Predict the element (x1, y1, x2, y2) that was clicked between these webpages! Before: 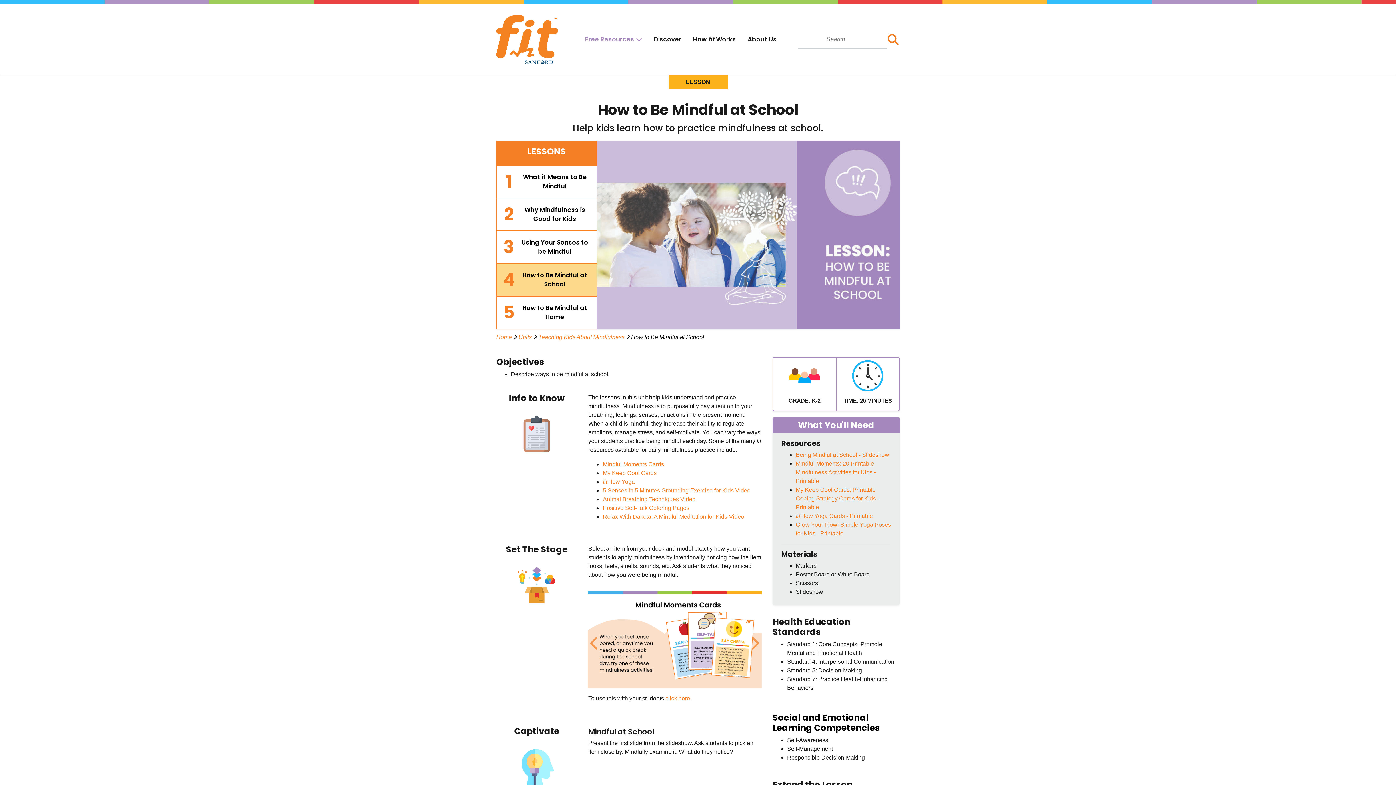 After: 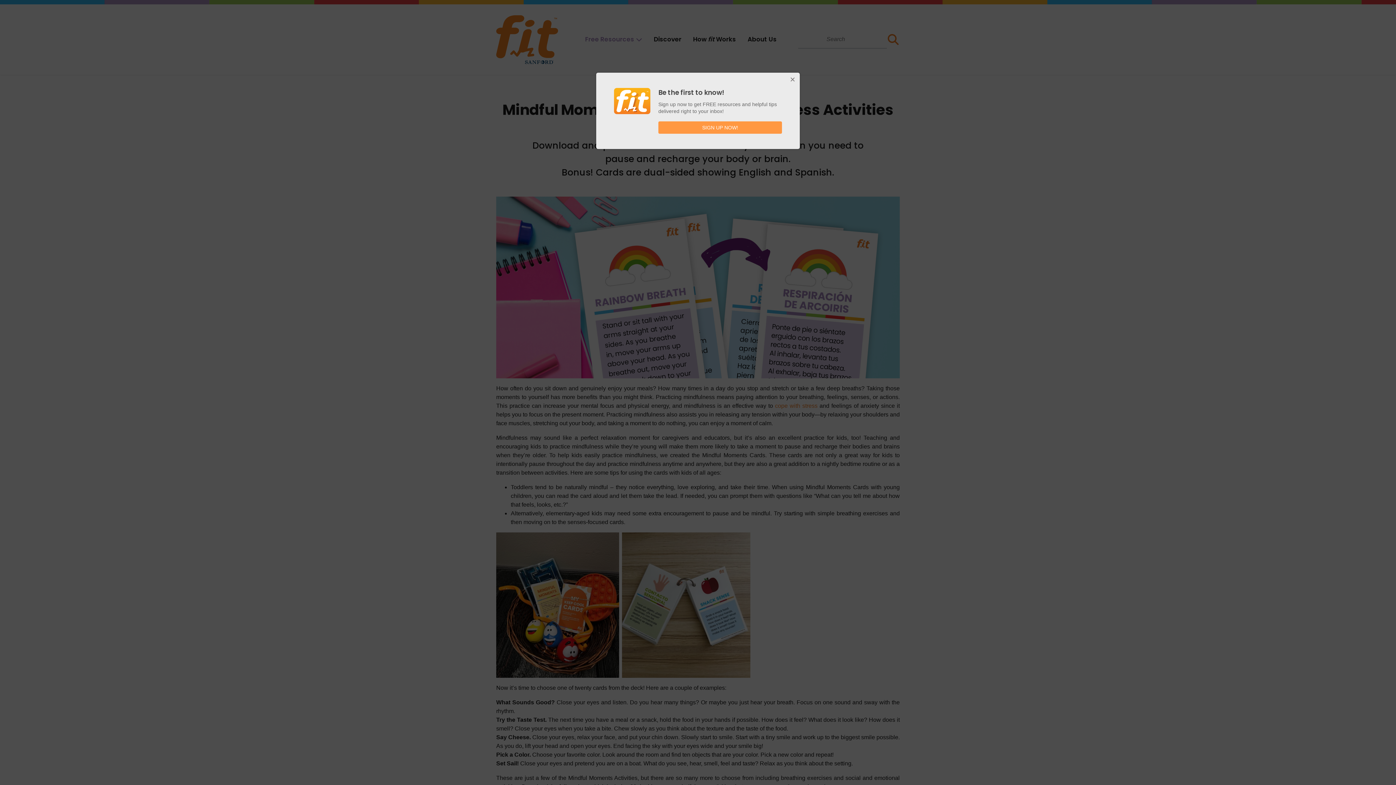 Action: bbox: (603, 461, 664, 467) label: Mindful Moments Cards